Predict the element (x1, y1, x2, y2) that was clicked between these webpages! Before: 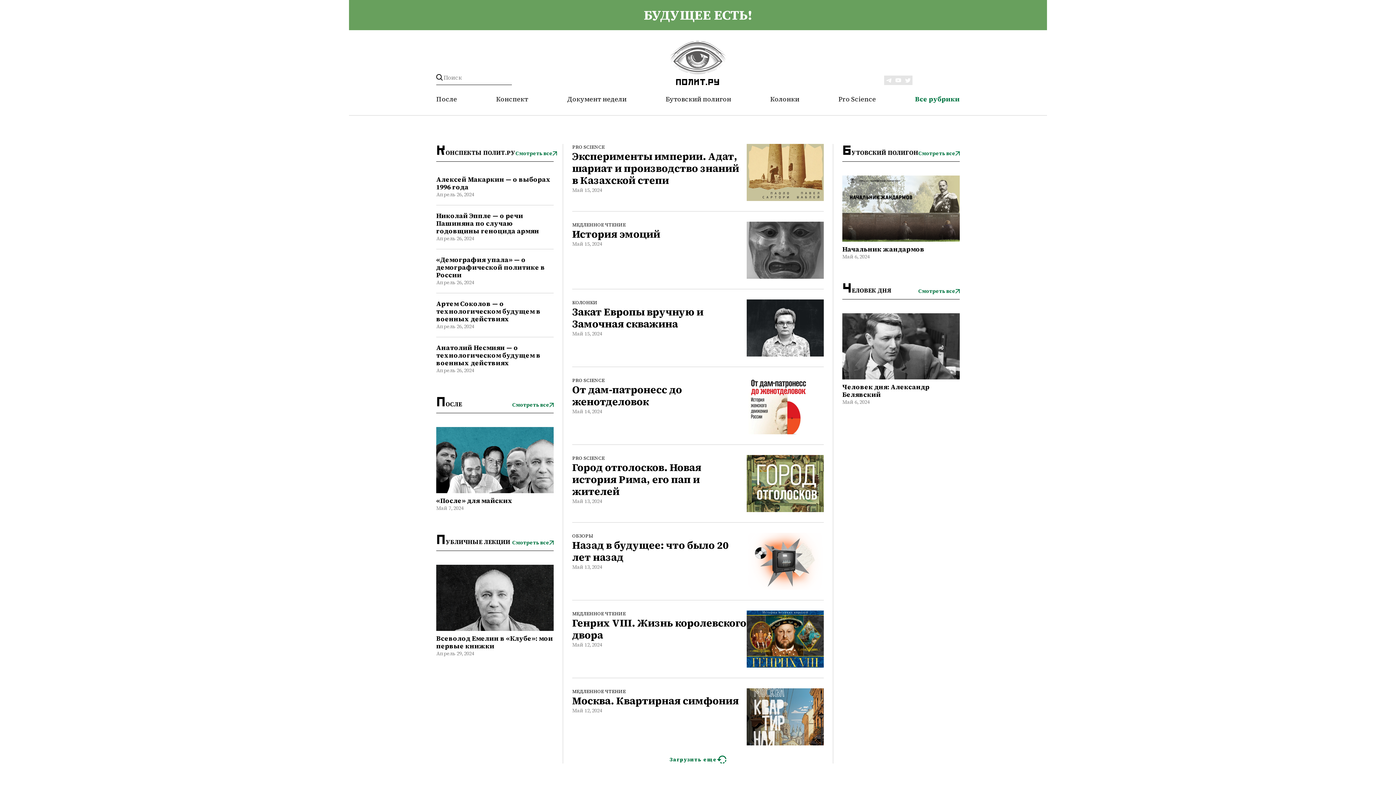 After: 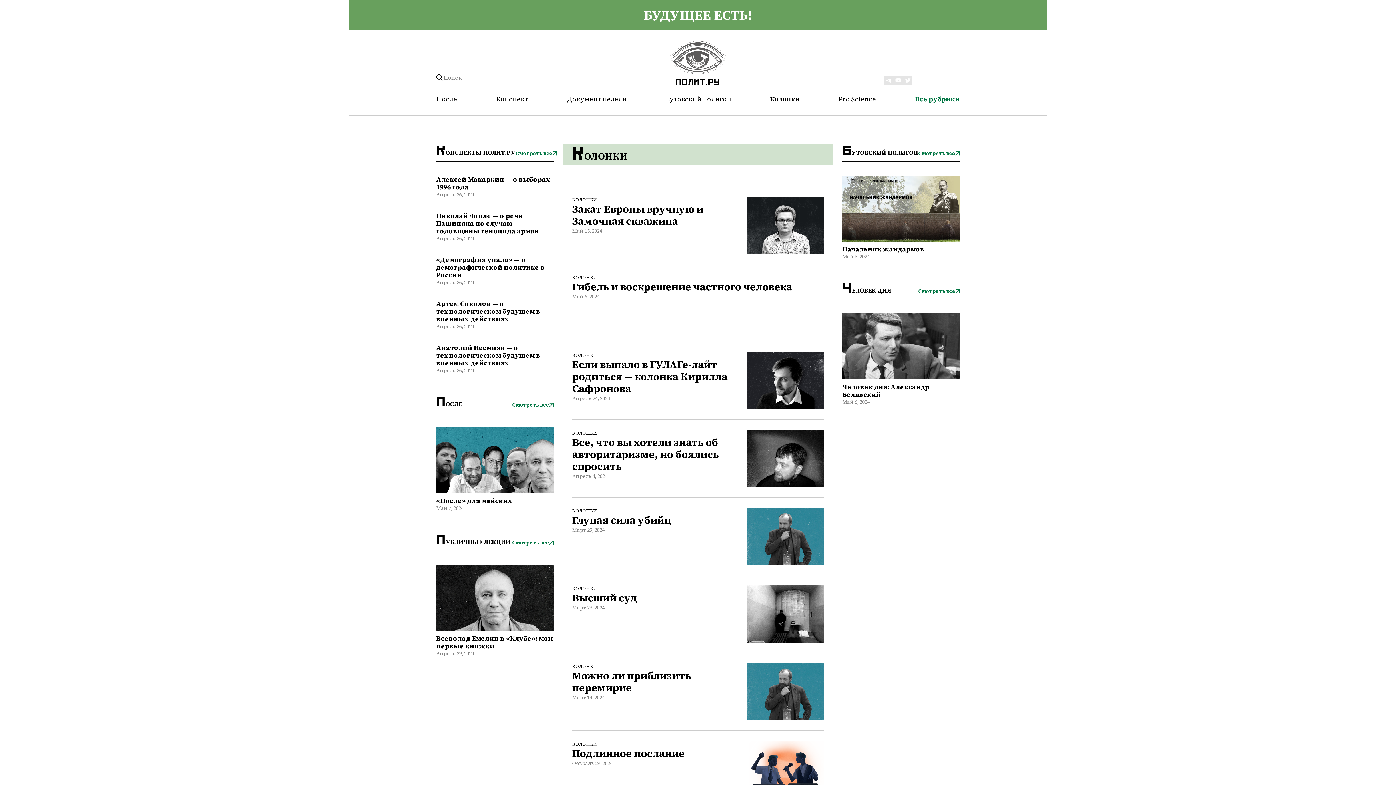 Action: bbox: (770, 94, 799, 103) label: Колонки